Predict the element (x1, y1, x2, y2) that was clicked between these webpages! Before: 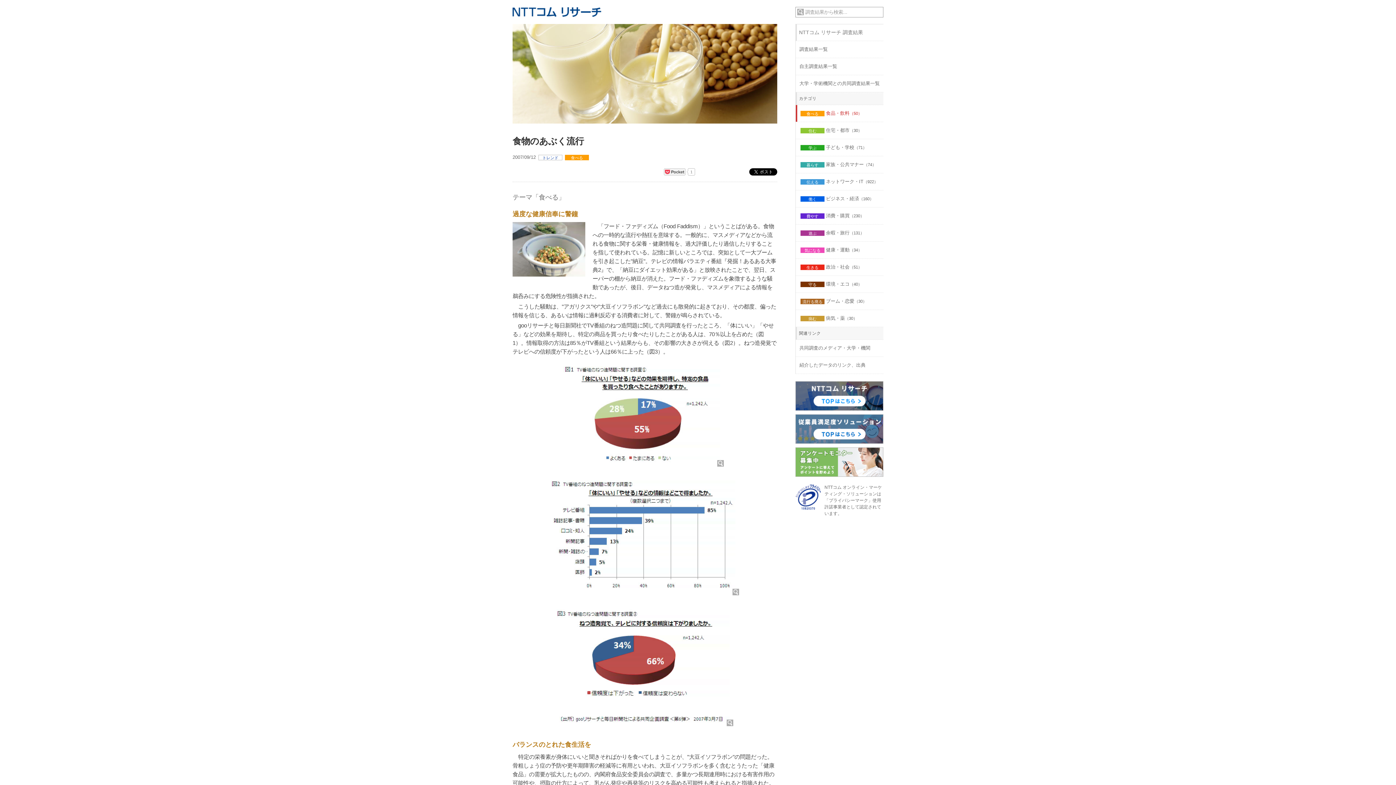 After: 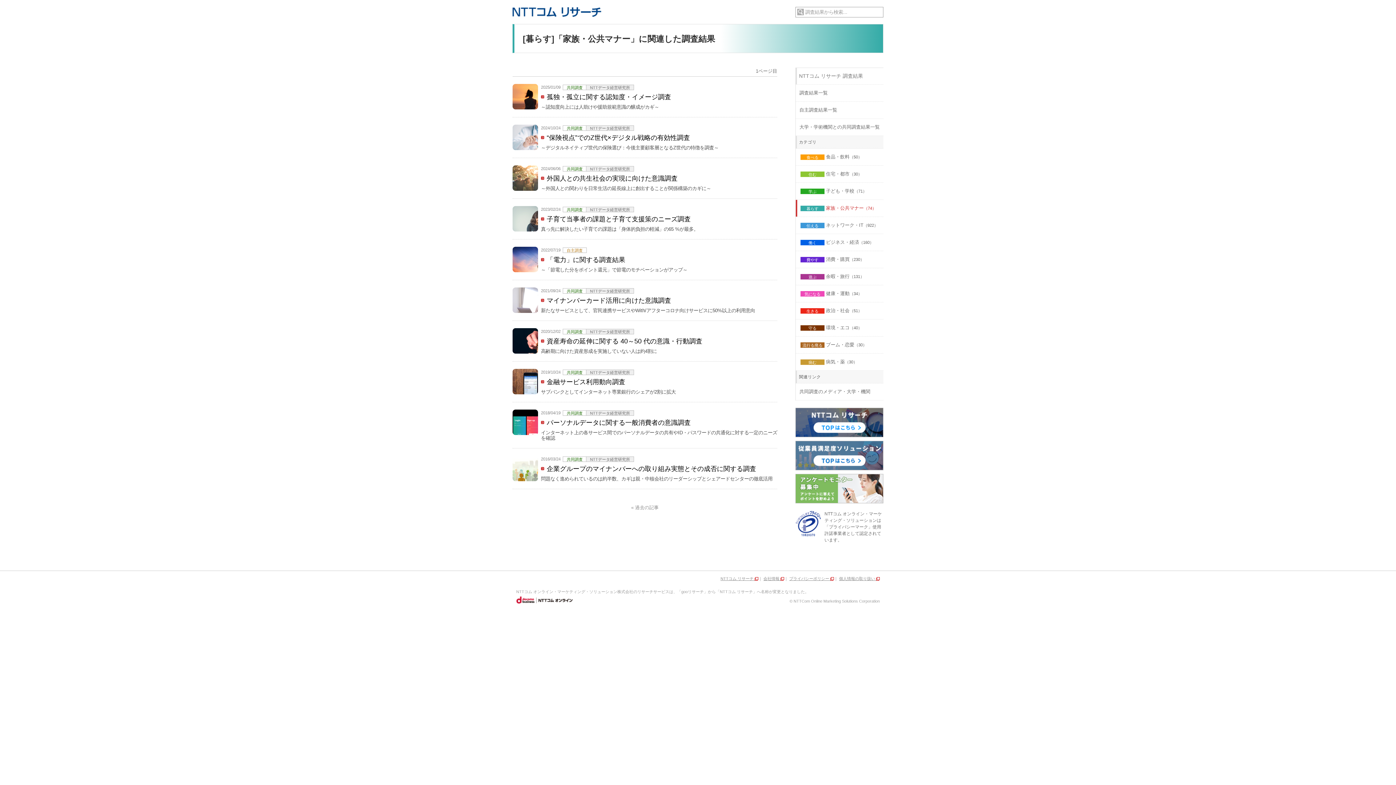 Action: bbox: (796, 156, 883, 173) label: 暮らす 家族・公共マナー（74）